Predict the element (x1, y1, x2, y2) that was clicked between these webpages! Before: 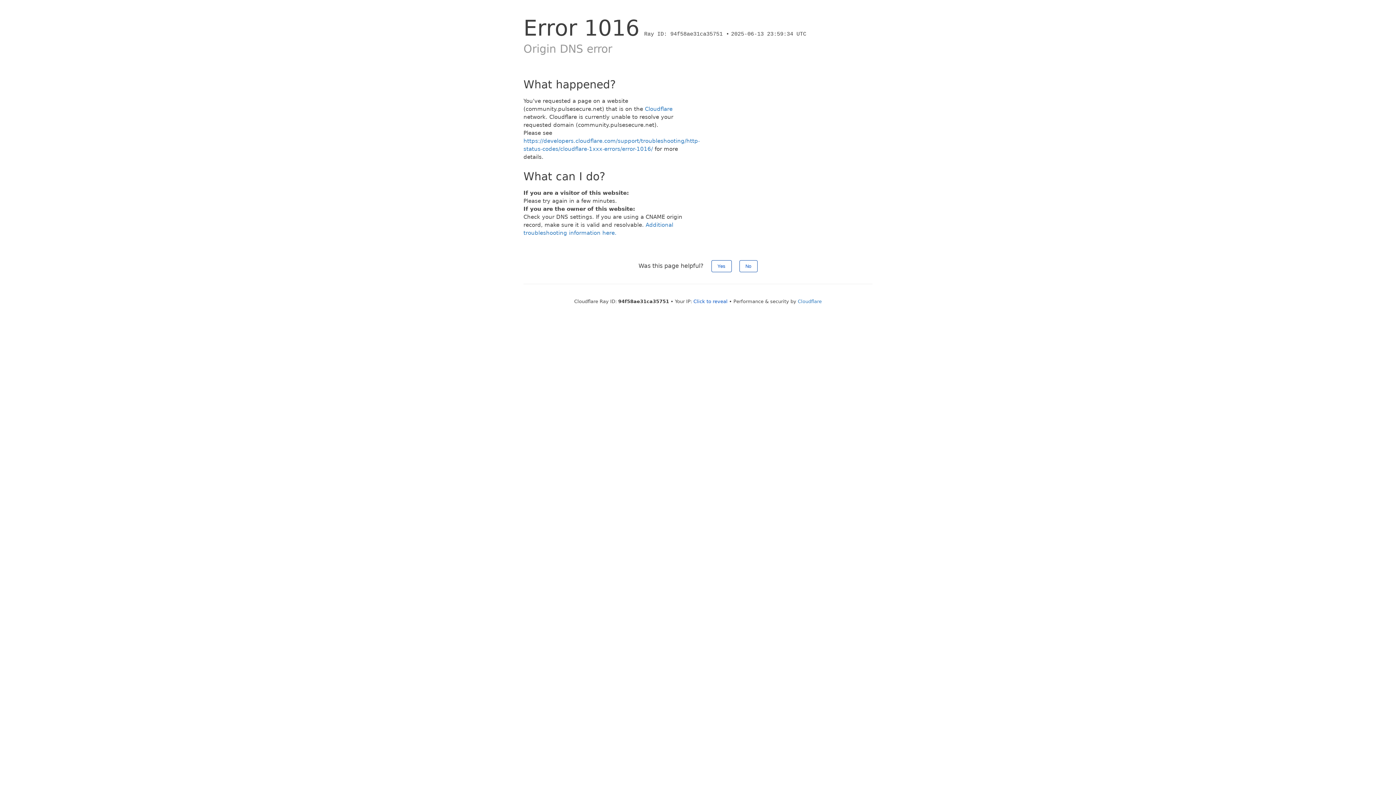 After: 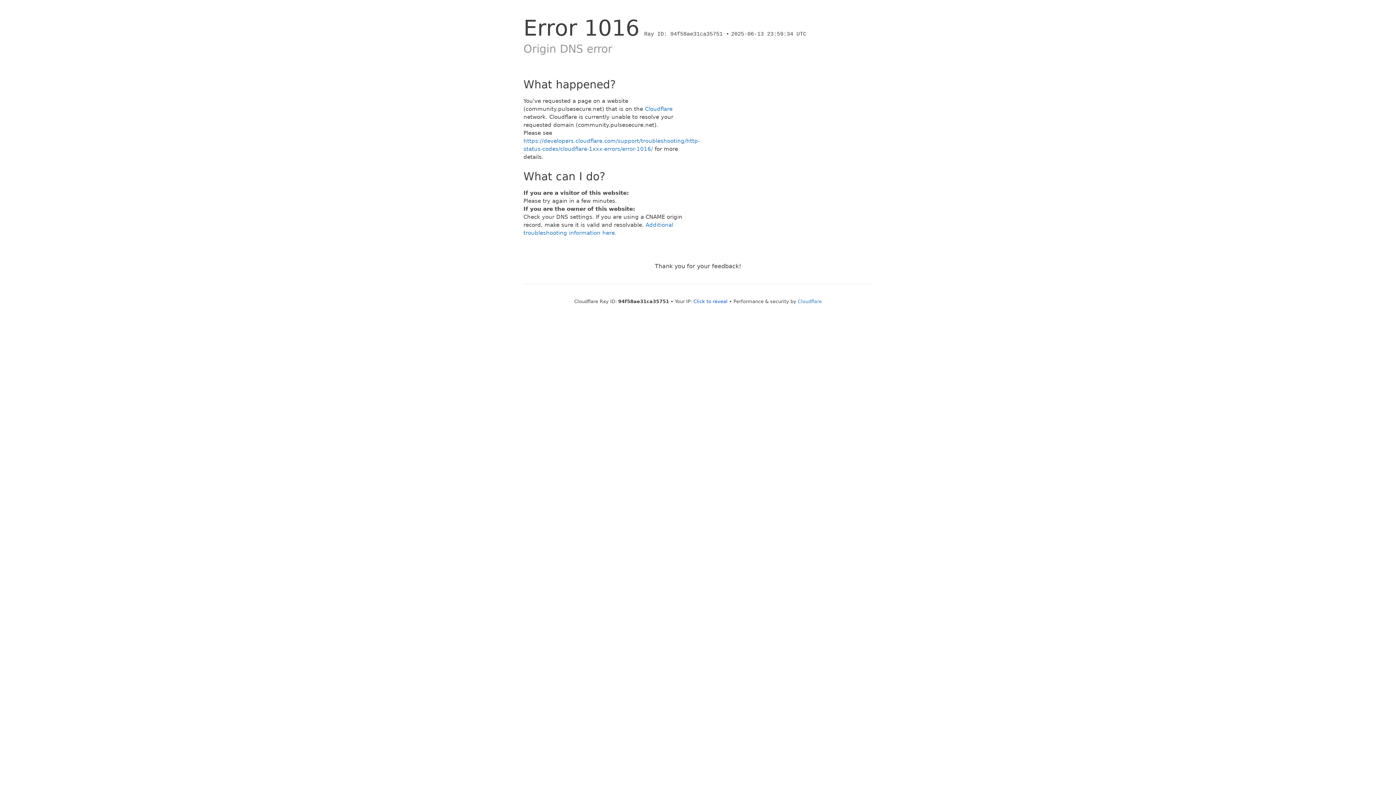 Action: bbox: (739, 260, 757, 272) label: No